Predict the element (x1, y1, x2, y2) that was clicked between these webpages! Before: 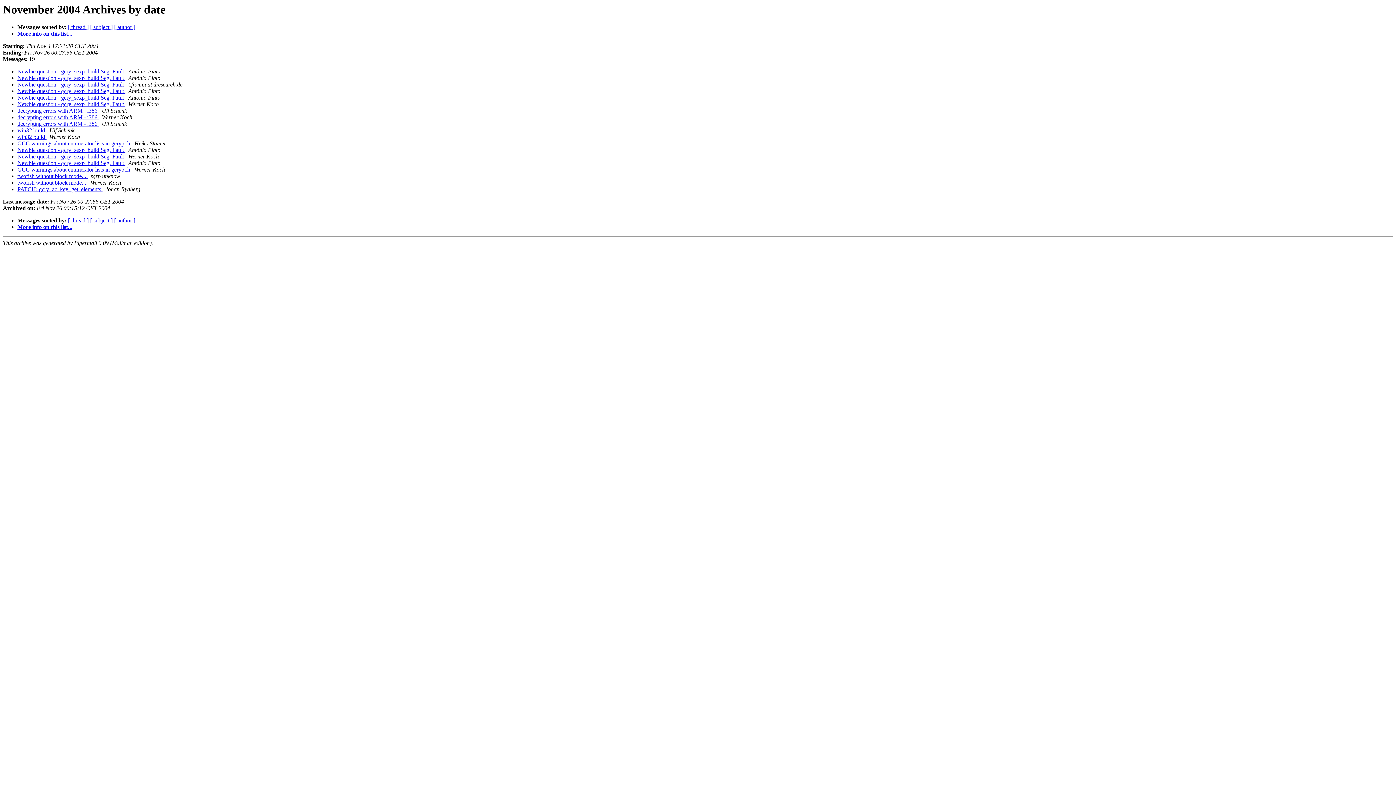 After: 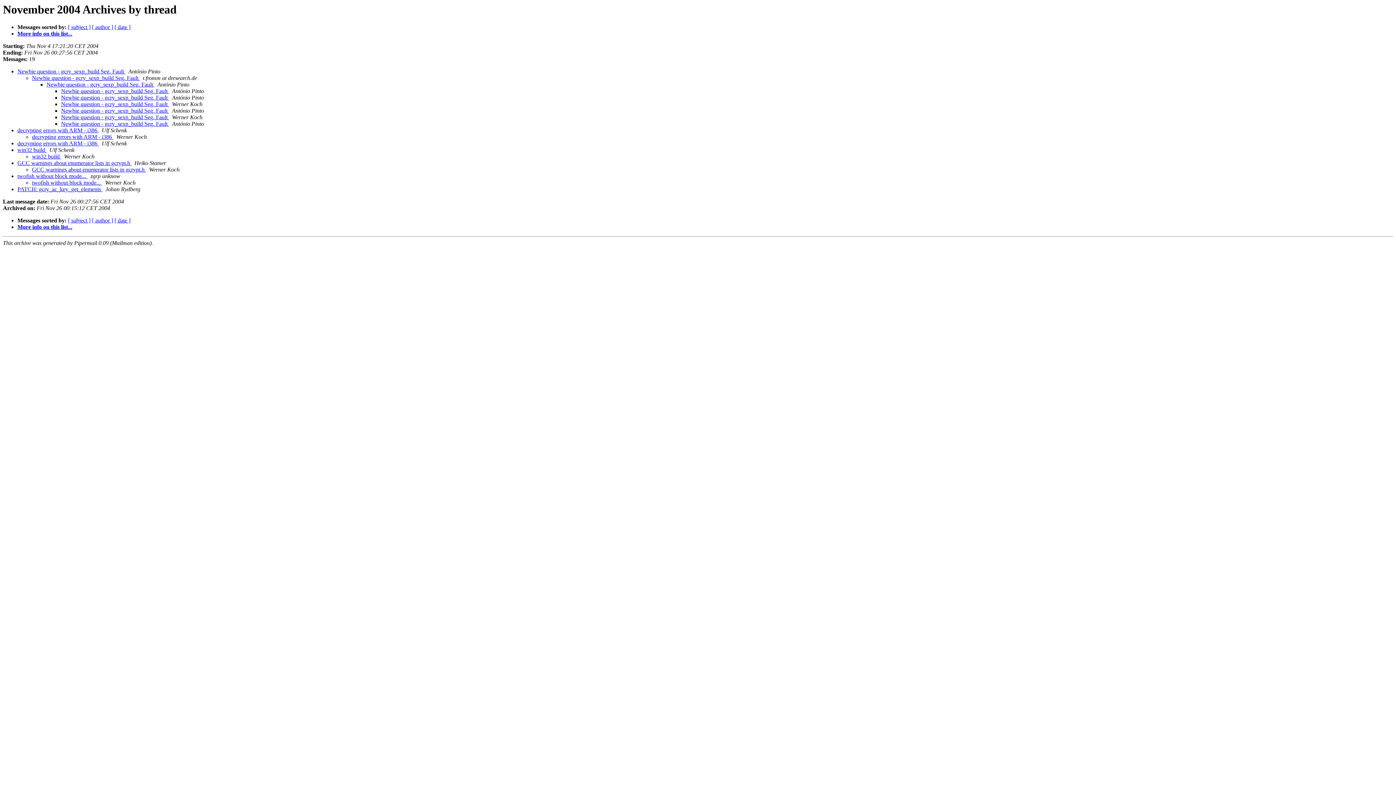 Action: bbox: (68, 24, 88, 30) label: [ thread ]